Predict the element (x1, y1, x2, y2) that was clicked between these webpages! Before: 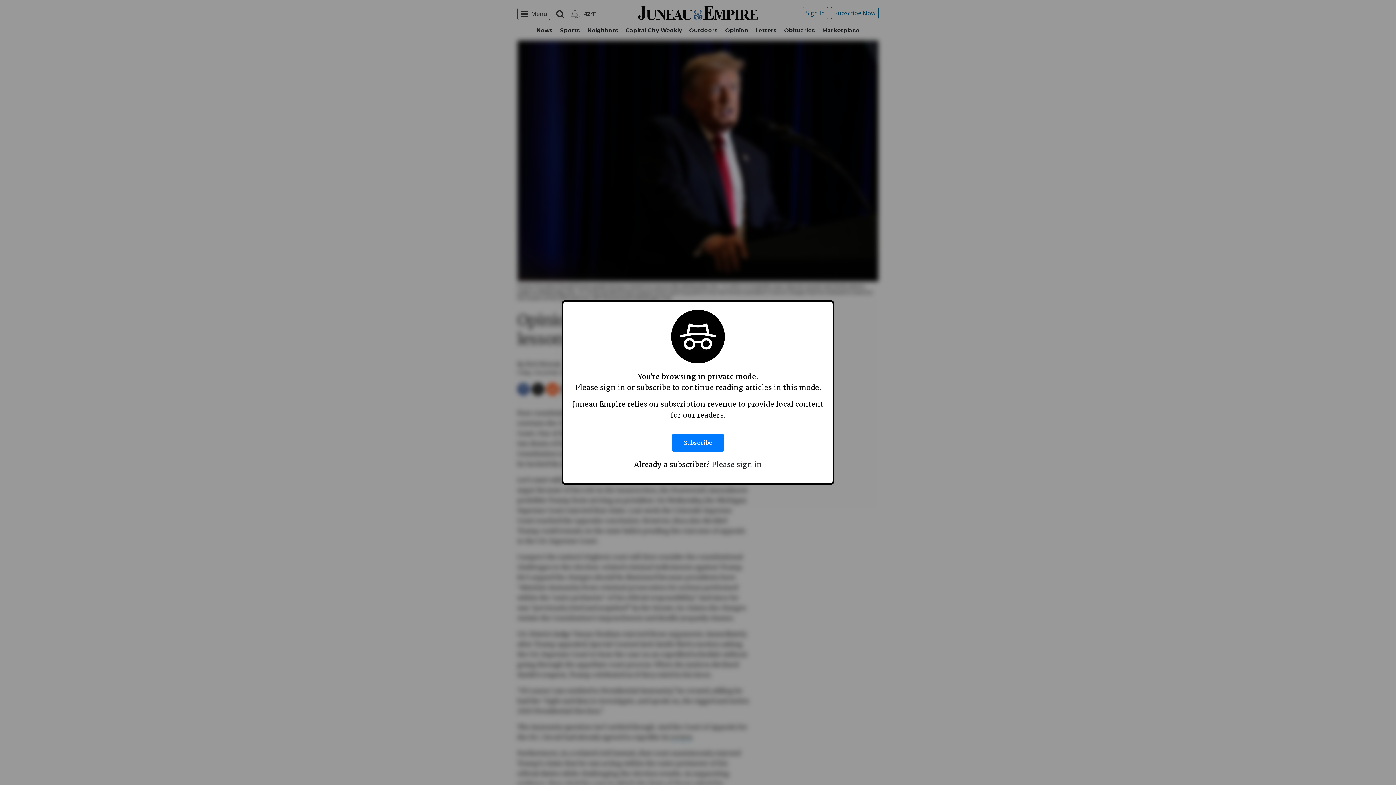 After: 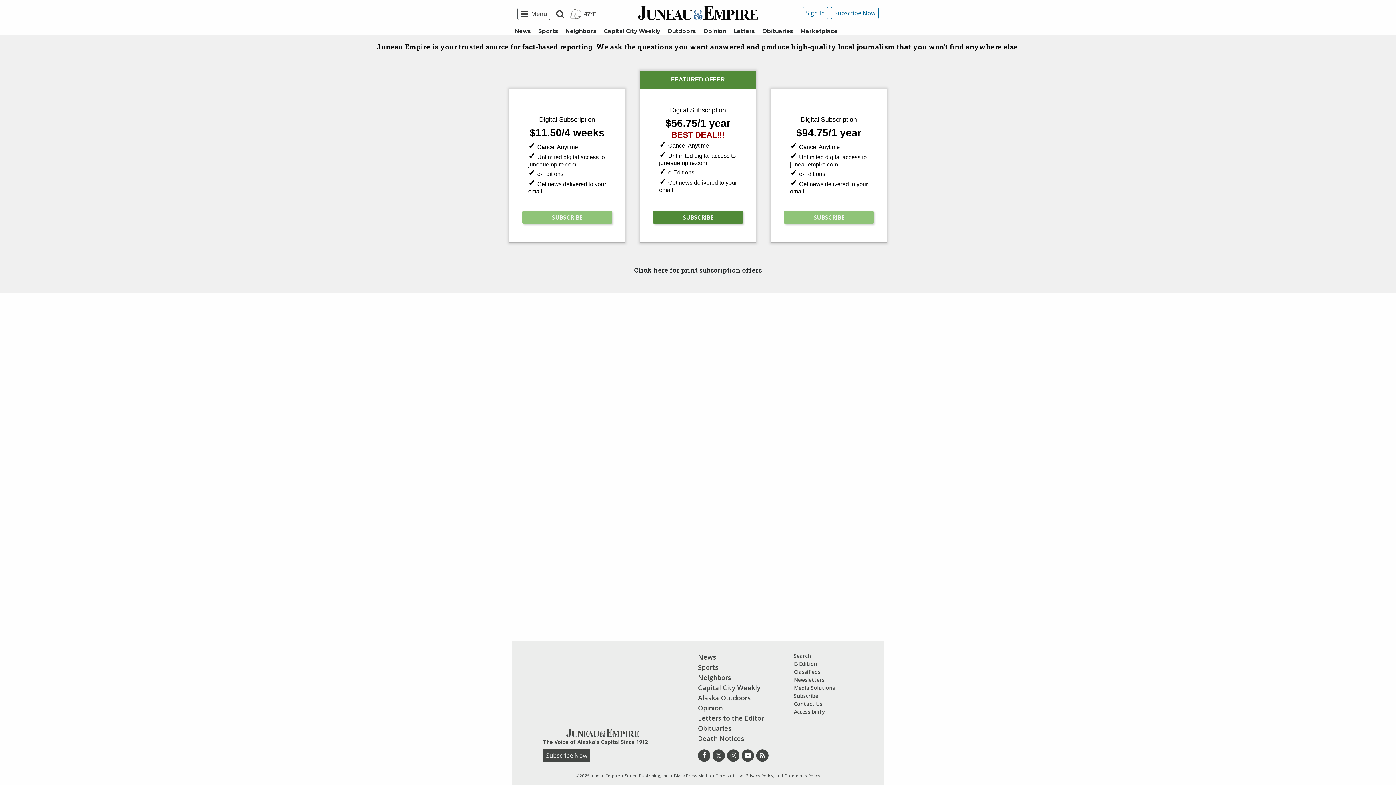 Action: label: Subscribe bbox: (672, 426, 724, 459)